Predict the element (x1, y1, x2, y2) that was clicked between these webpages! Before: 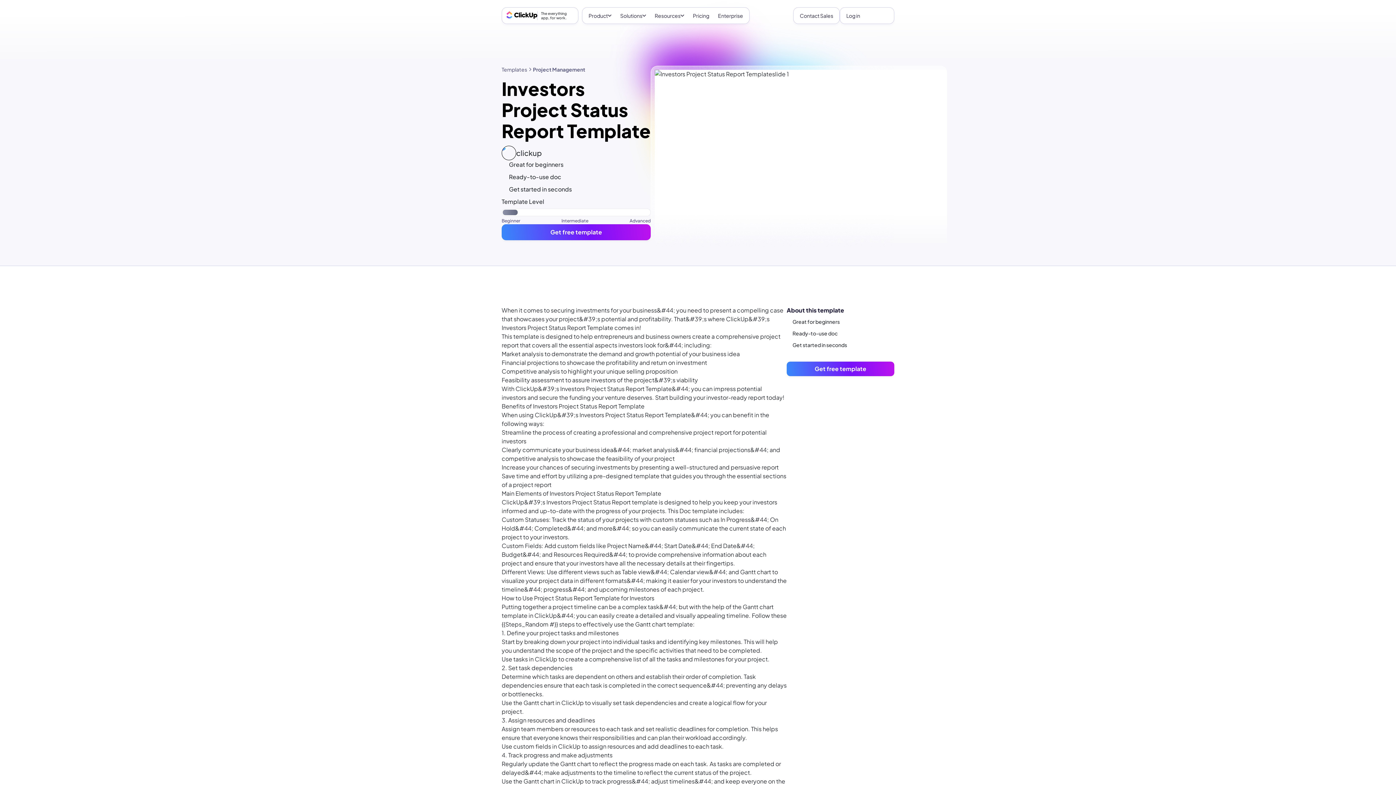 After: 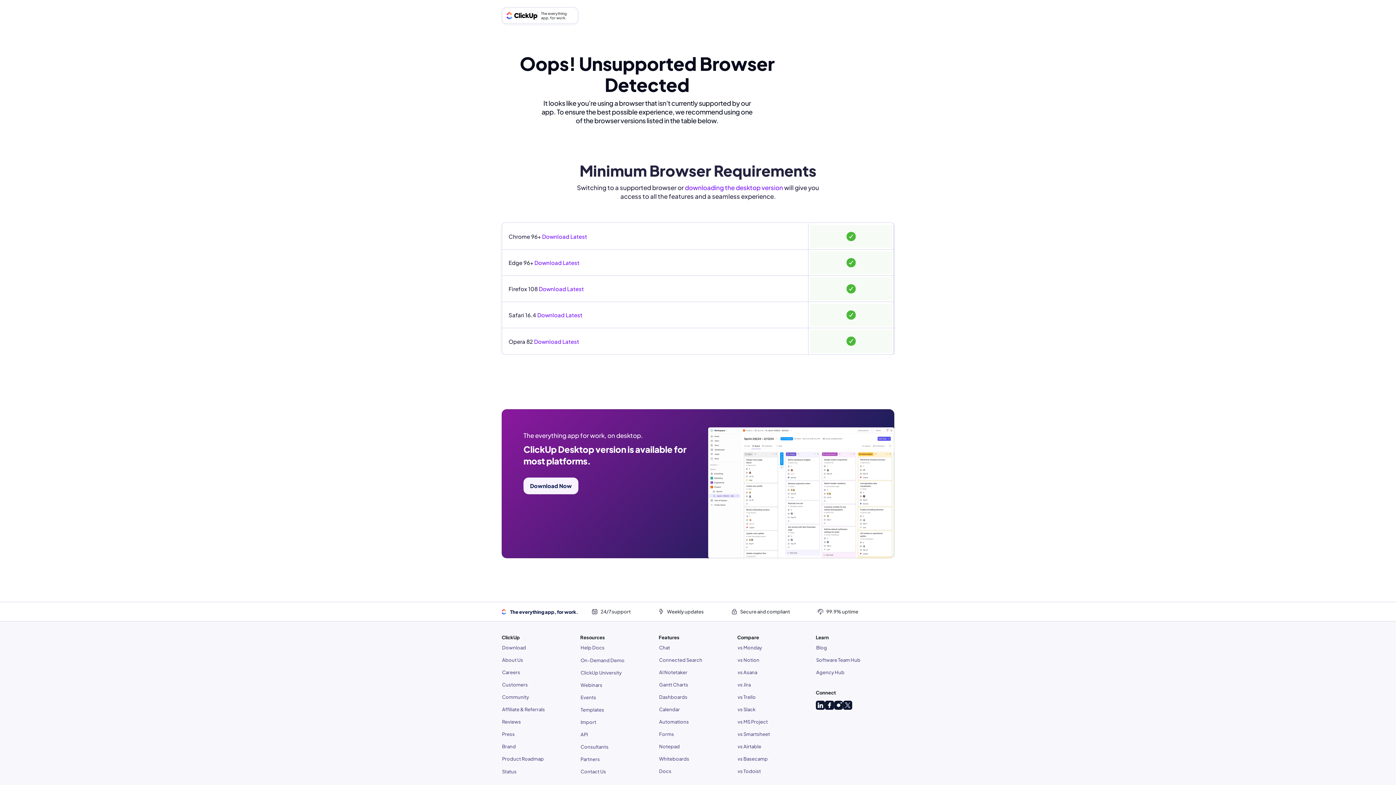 Action: label: Log in bbox: (842, 9, 864, 22)